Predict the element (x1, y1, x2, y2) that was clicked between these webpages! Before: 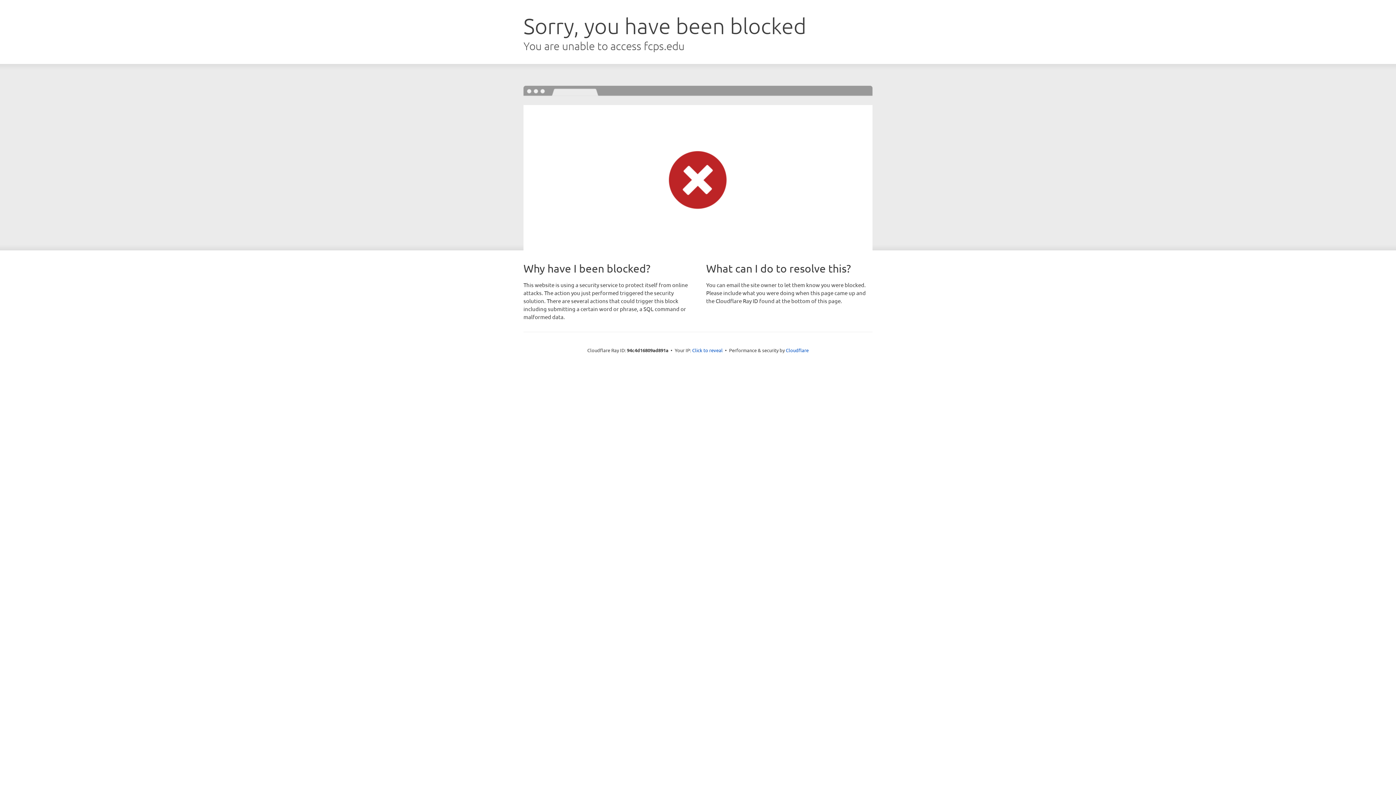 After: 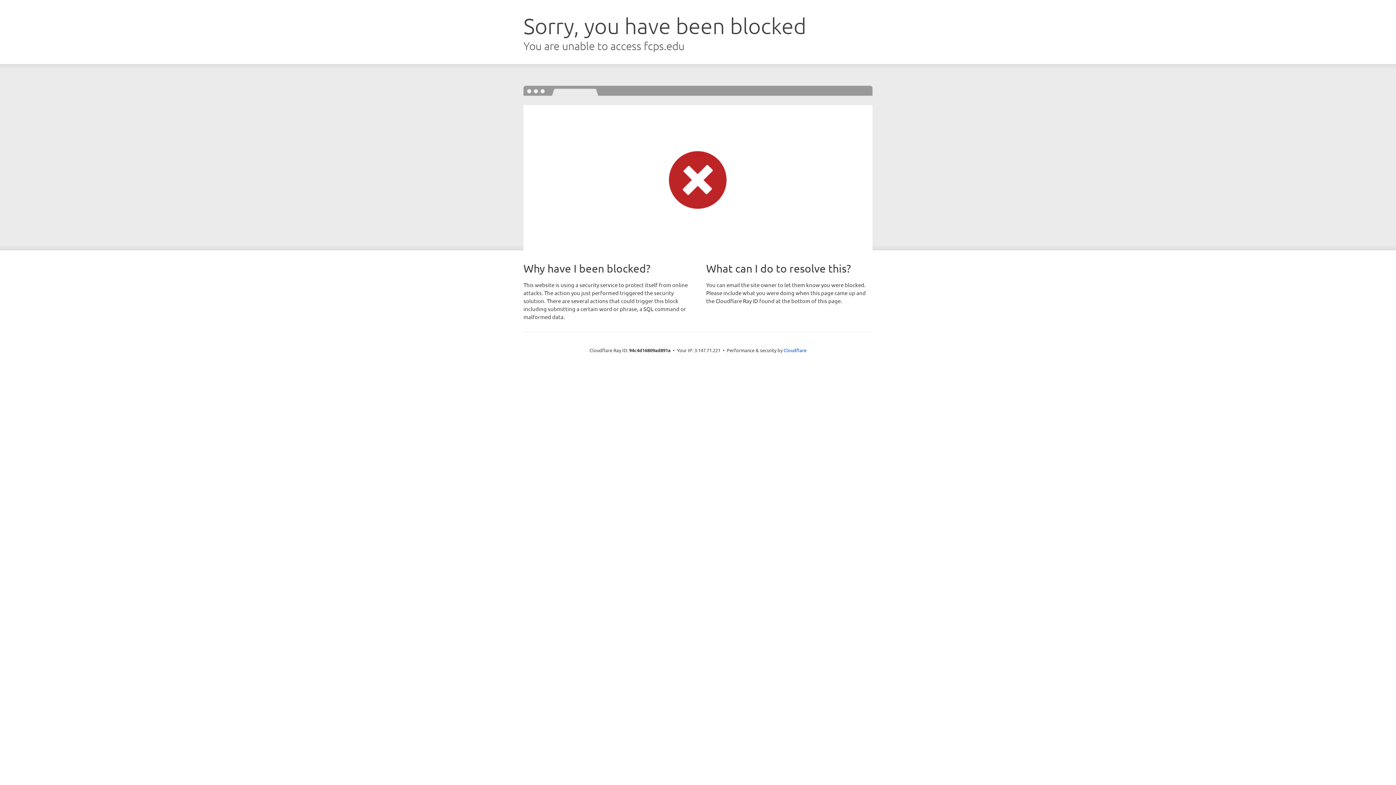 Action: bbox: (692, 346, 722, 353) label: Click to reveal